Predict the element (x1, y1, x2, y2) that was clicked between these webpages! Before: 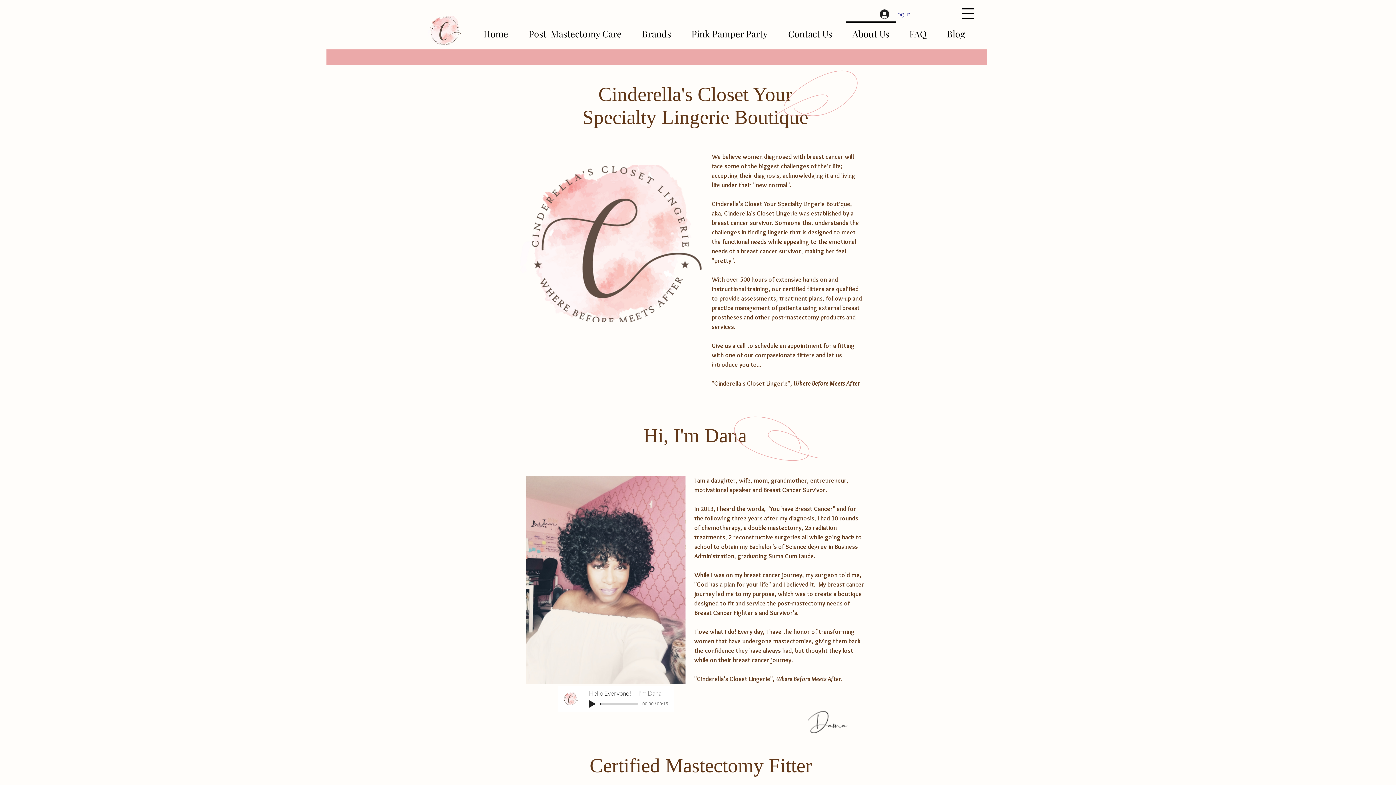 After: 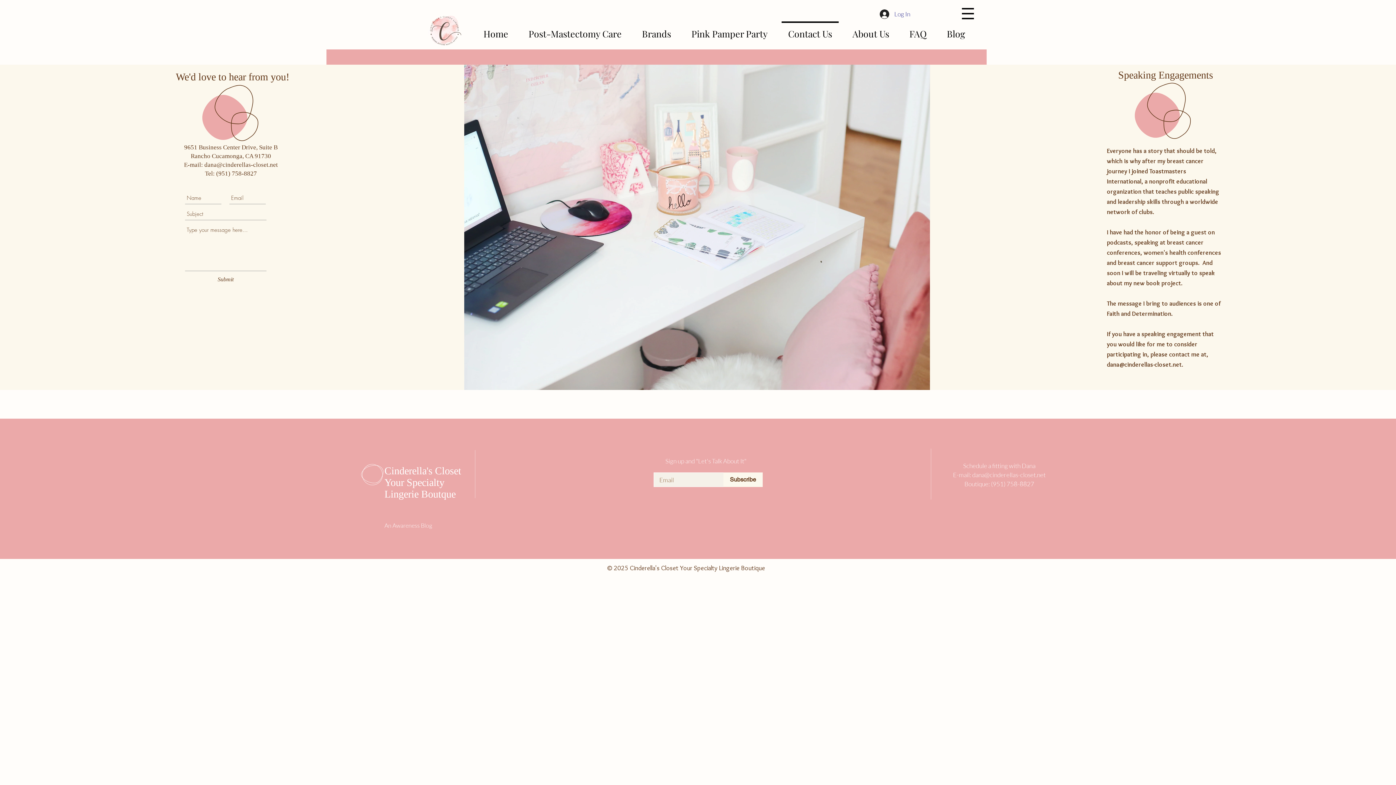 Action: label: Contact Us bbox: (778, 21, 842, 39)